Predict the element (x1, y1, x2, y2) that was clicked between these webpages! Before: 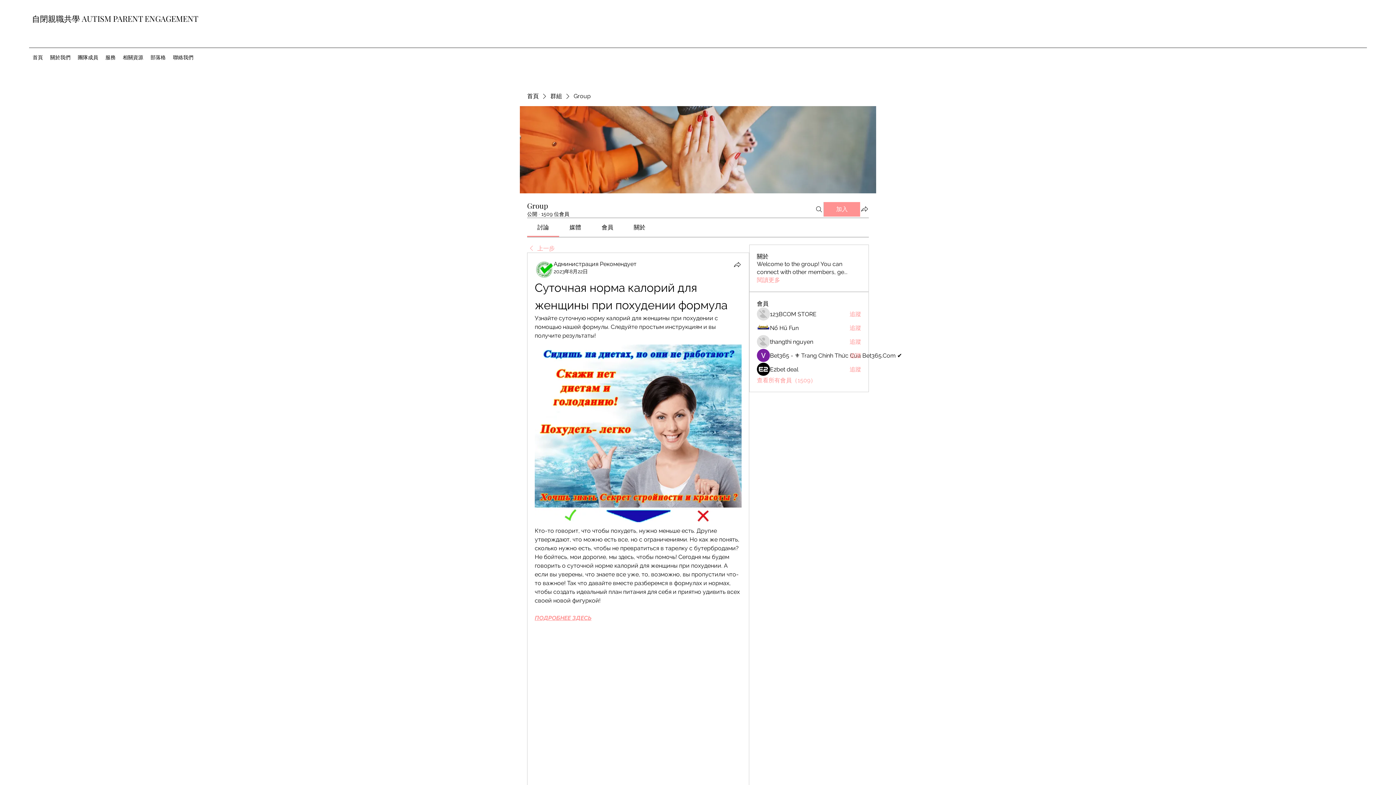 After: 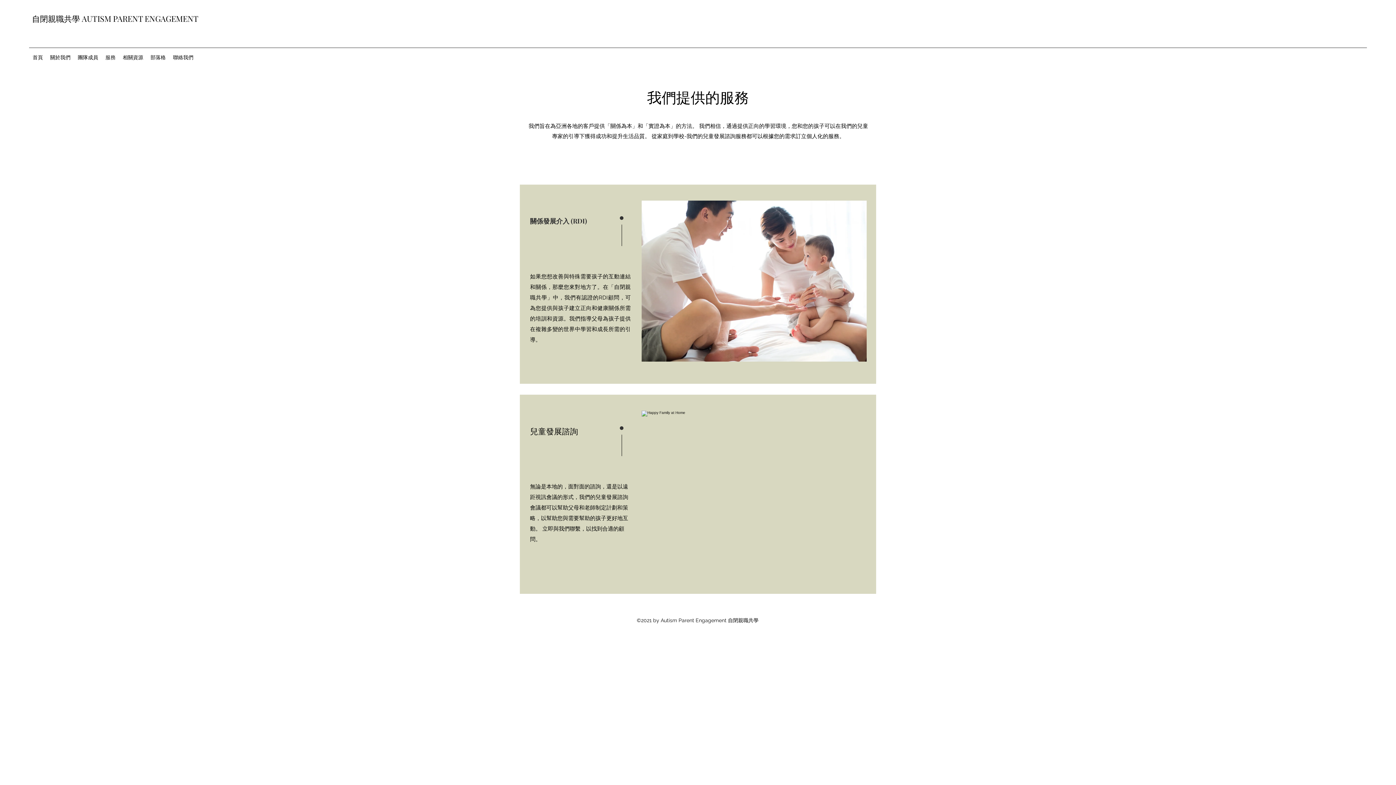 Action: label: 服務 bbox: (101, 52, 119, 62)